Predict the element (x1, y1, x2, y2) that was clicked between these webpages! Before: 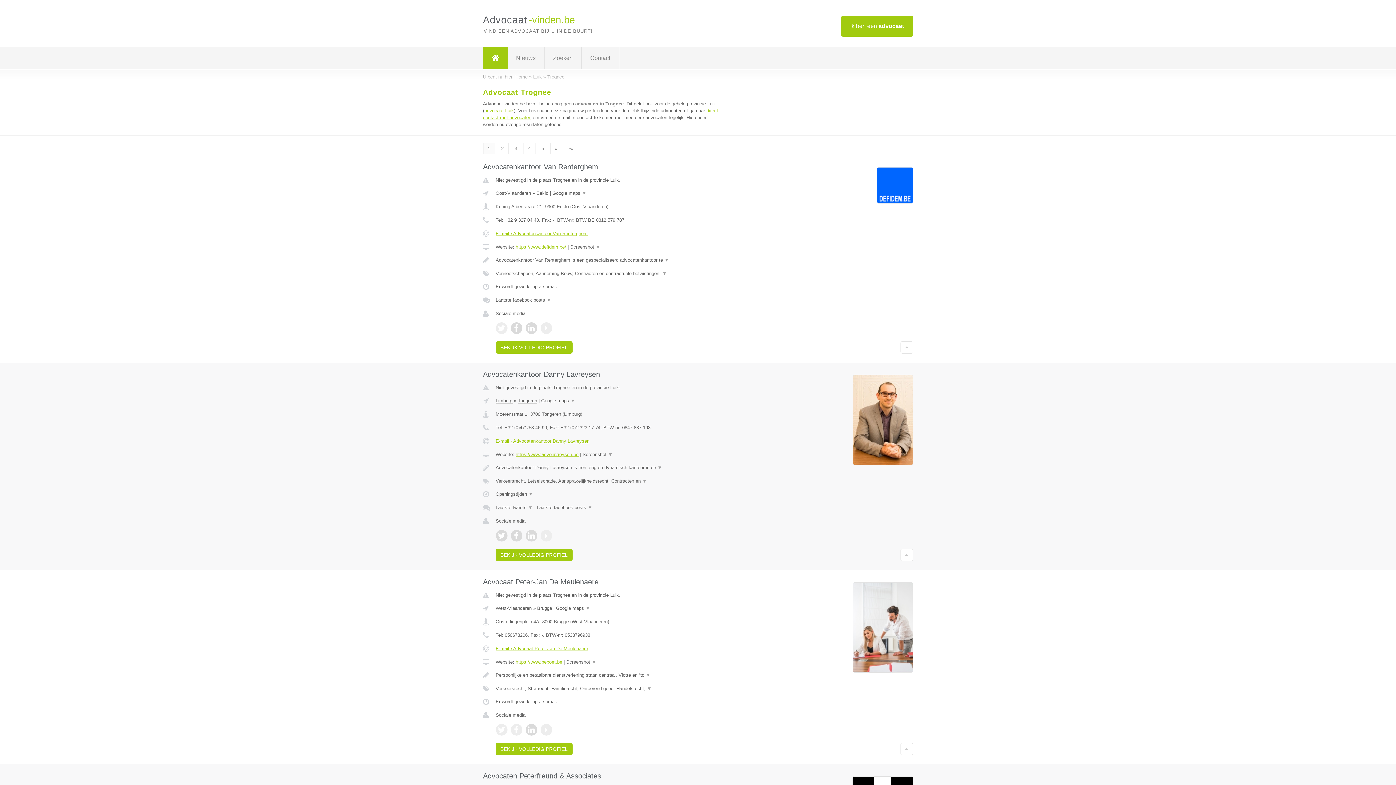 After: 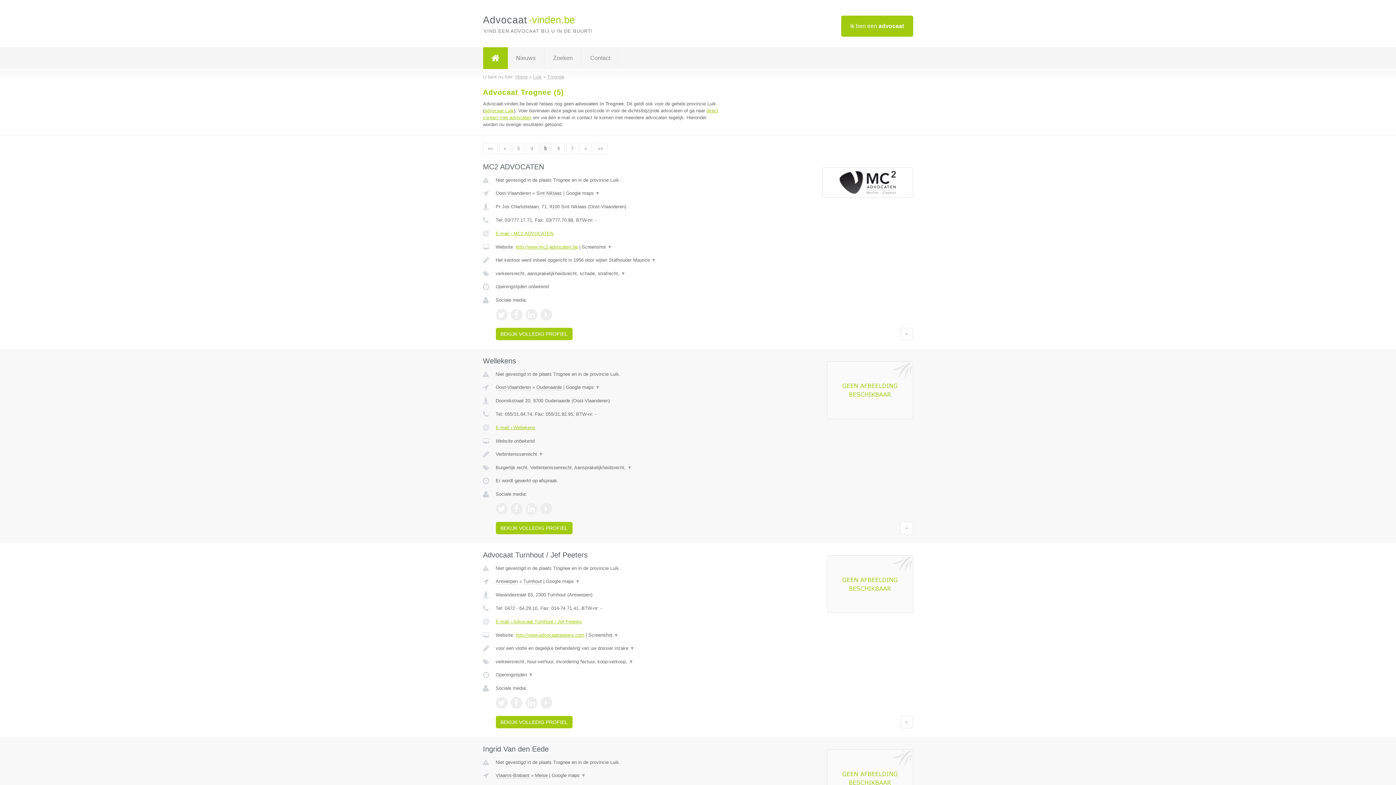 Action: label: 5 bbox: (536, 142, 548, 154)